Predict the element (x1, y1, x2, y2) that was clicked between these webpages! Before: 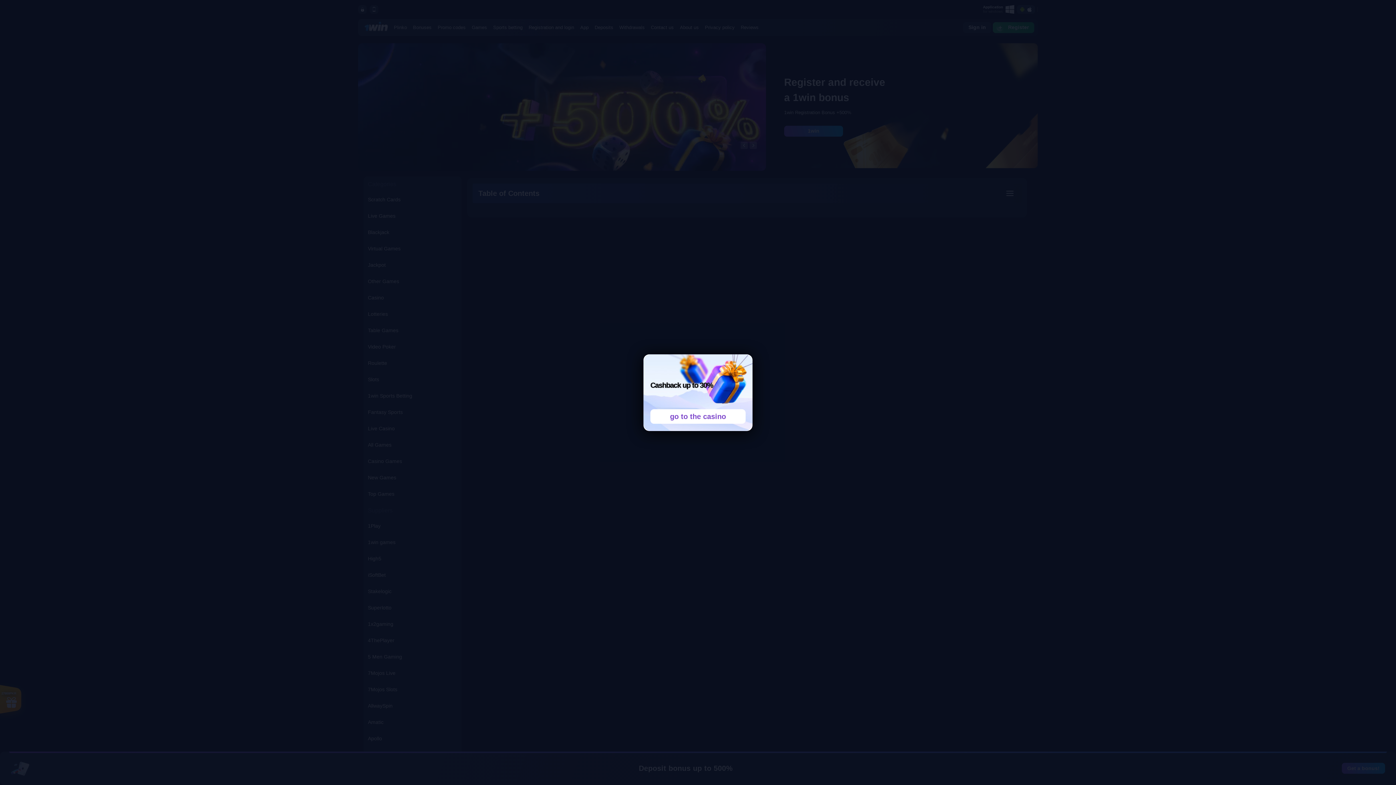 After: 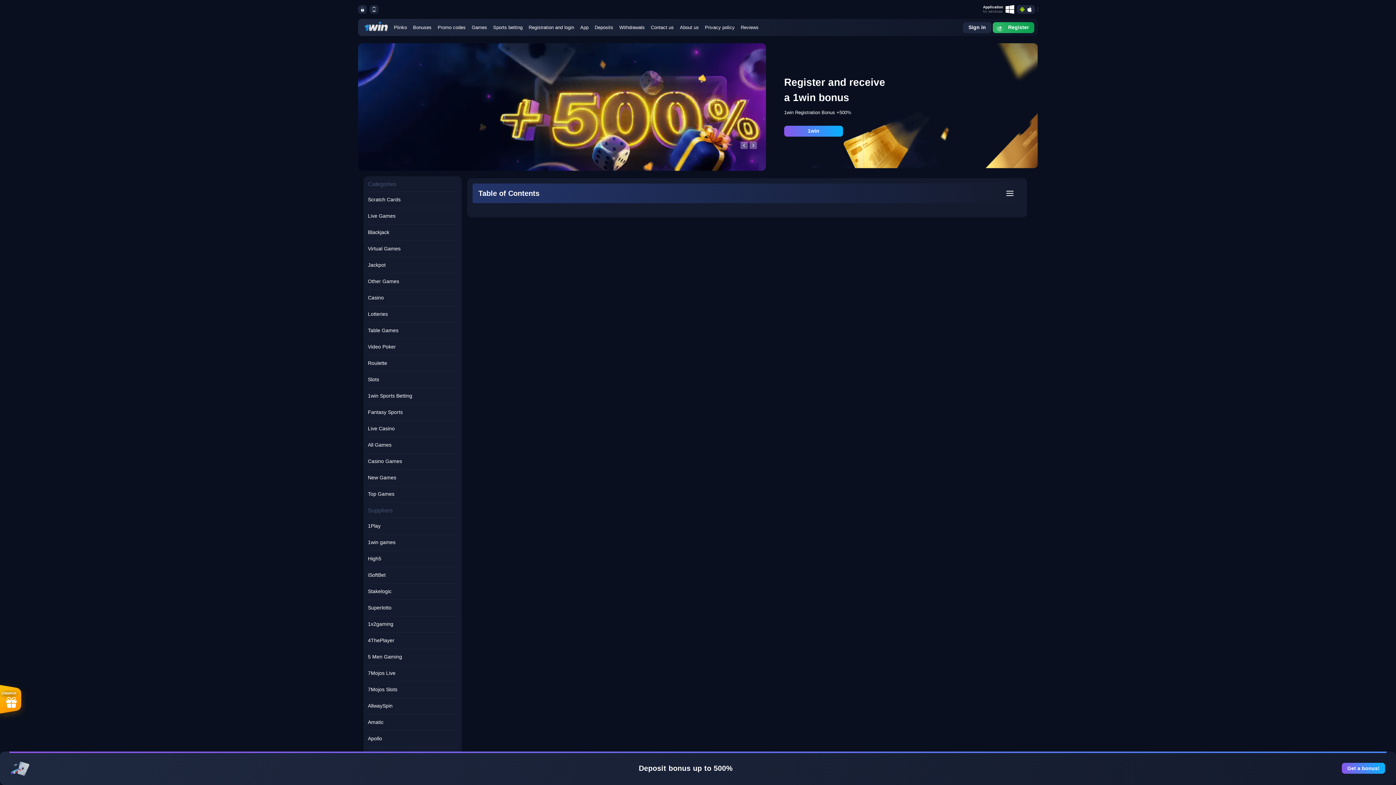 Action: bbox: (650, 409, 745, 423) label: go to the casino